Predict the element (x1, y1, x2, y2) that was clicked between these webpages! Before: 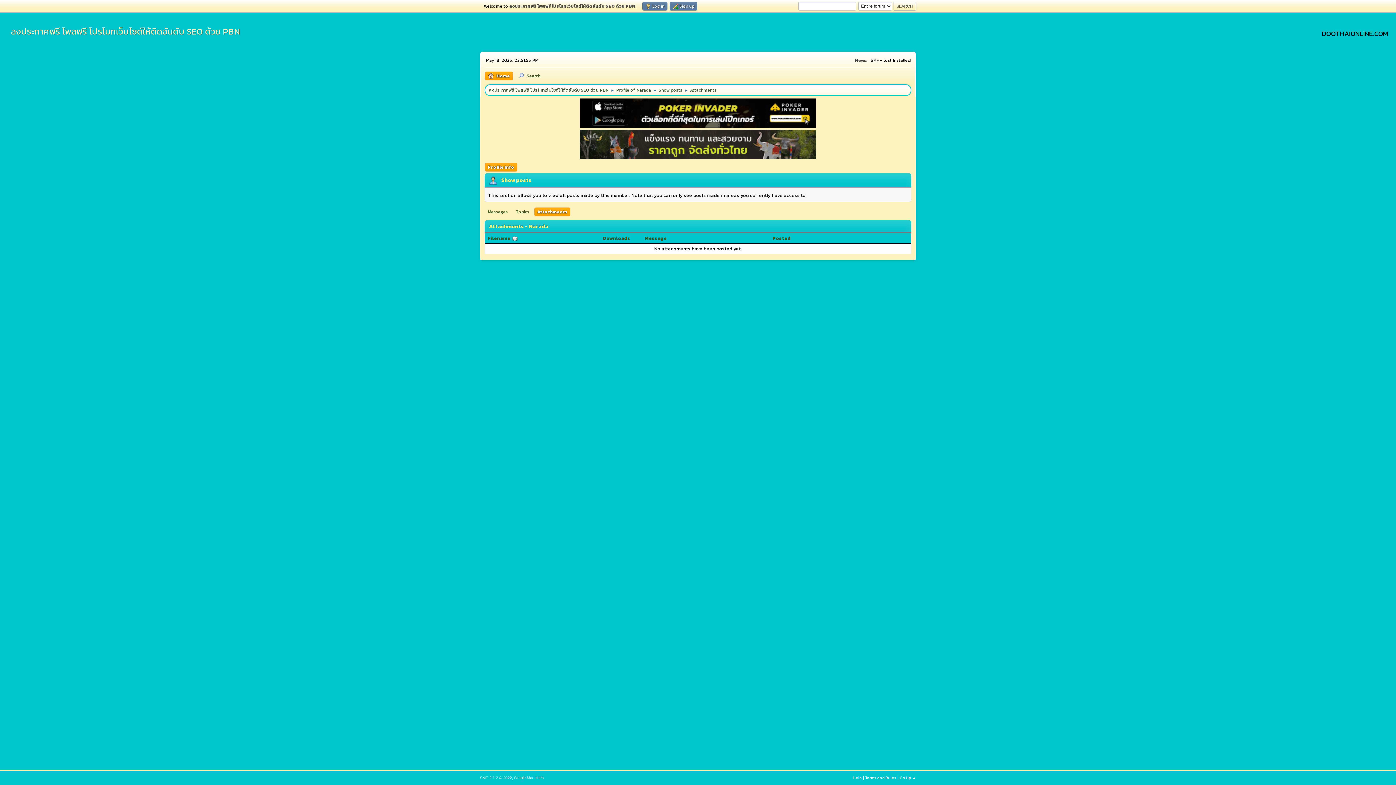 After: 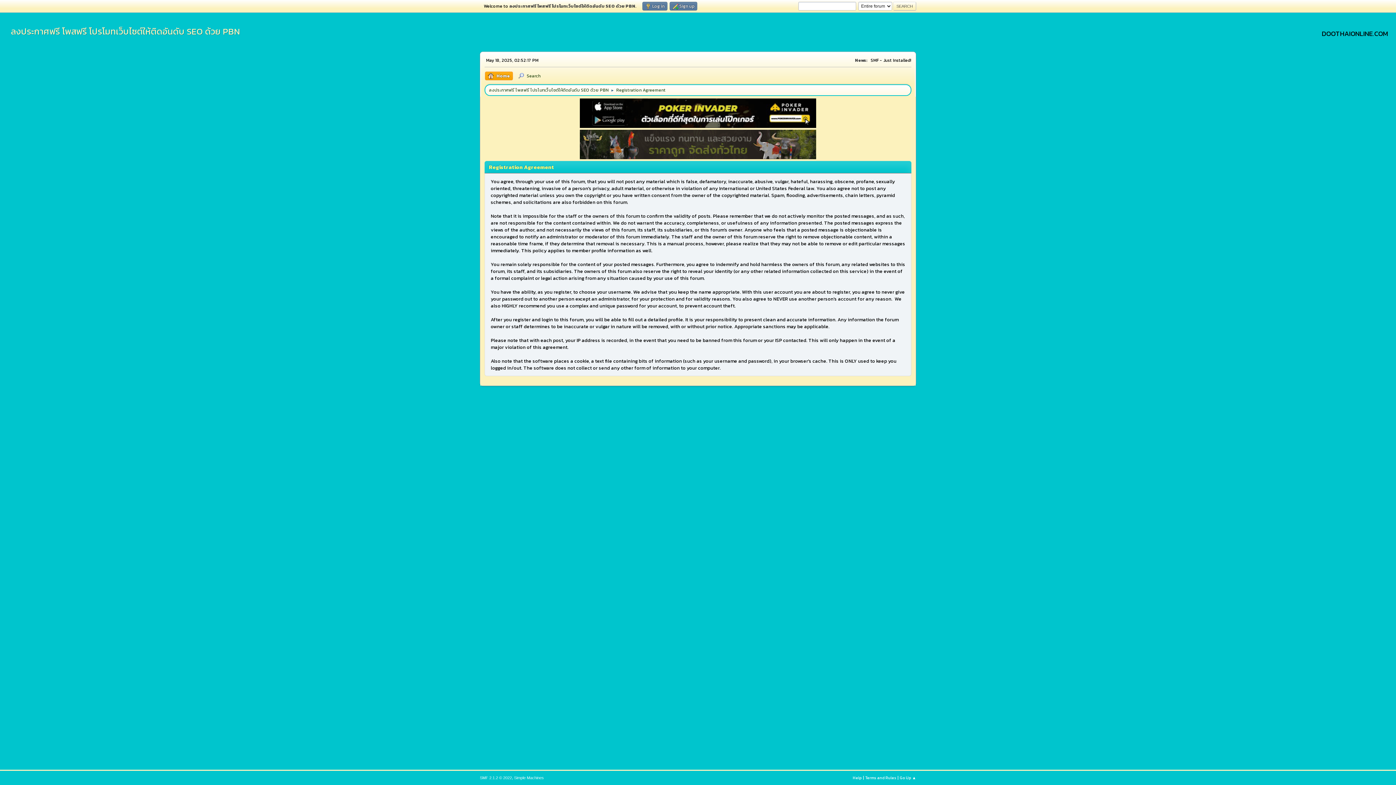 Action: label: Terms and Rules bbox: (865, 775, 896, 781)